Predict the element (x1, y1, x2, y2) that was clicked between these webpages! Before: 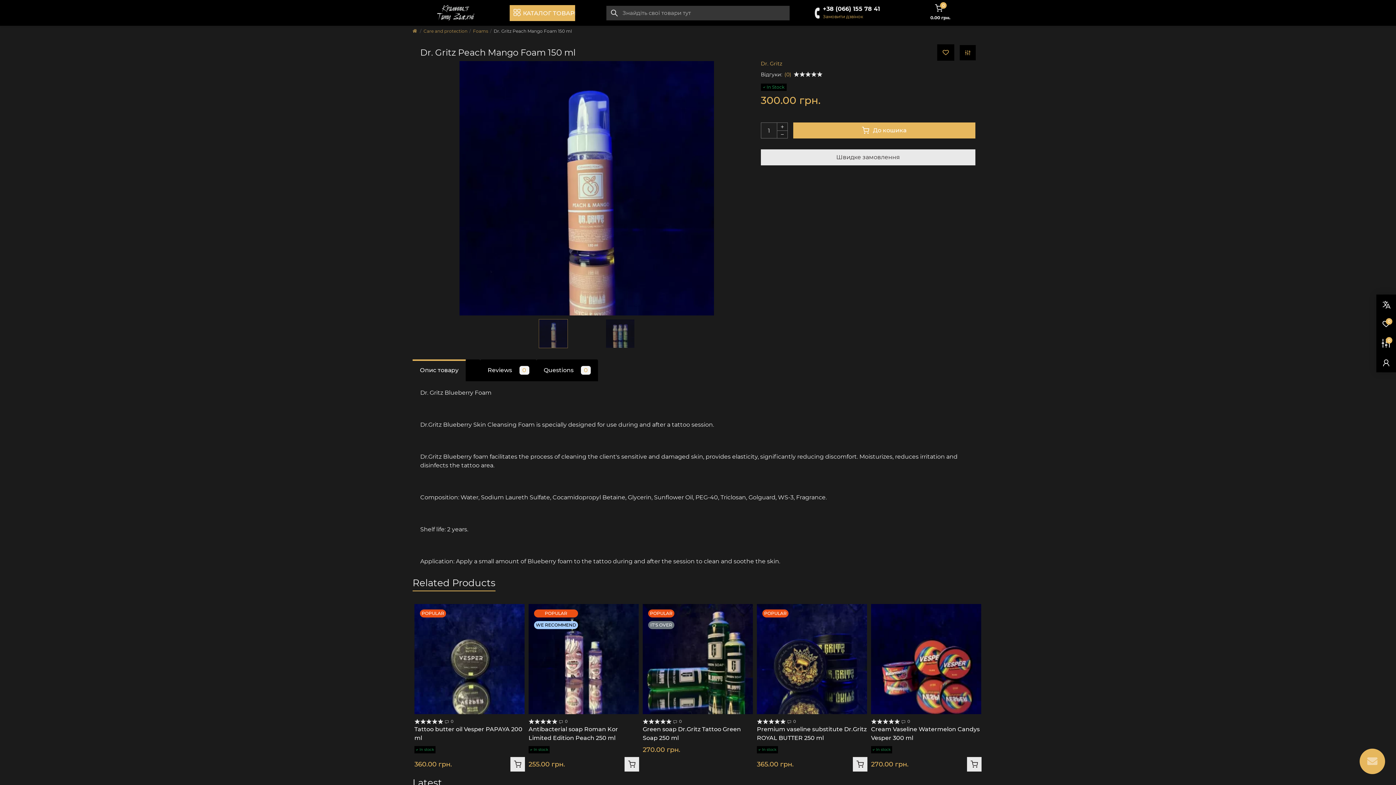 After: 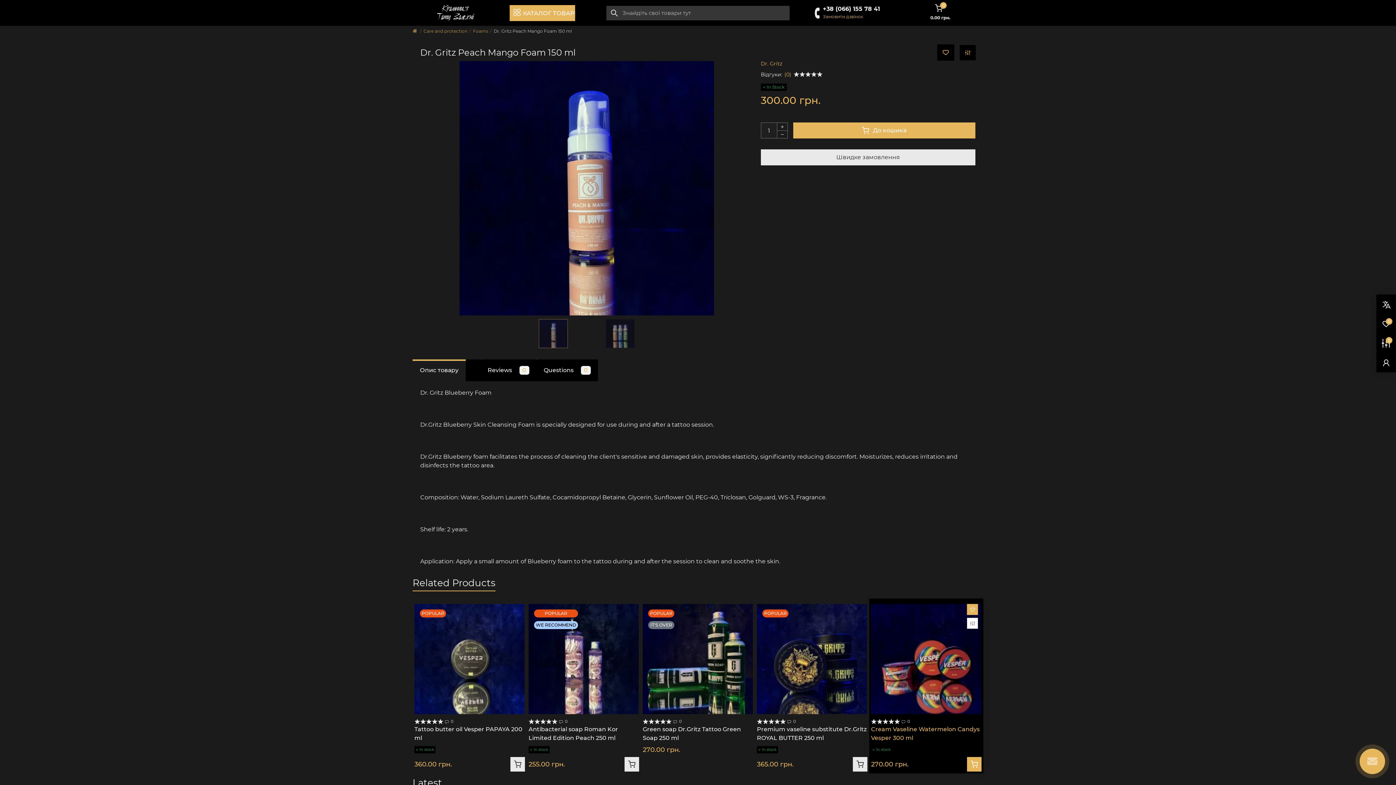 Action: label: Wishlist bbox: (967, 604, 978, 615)